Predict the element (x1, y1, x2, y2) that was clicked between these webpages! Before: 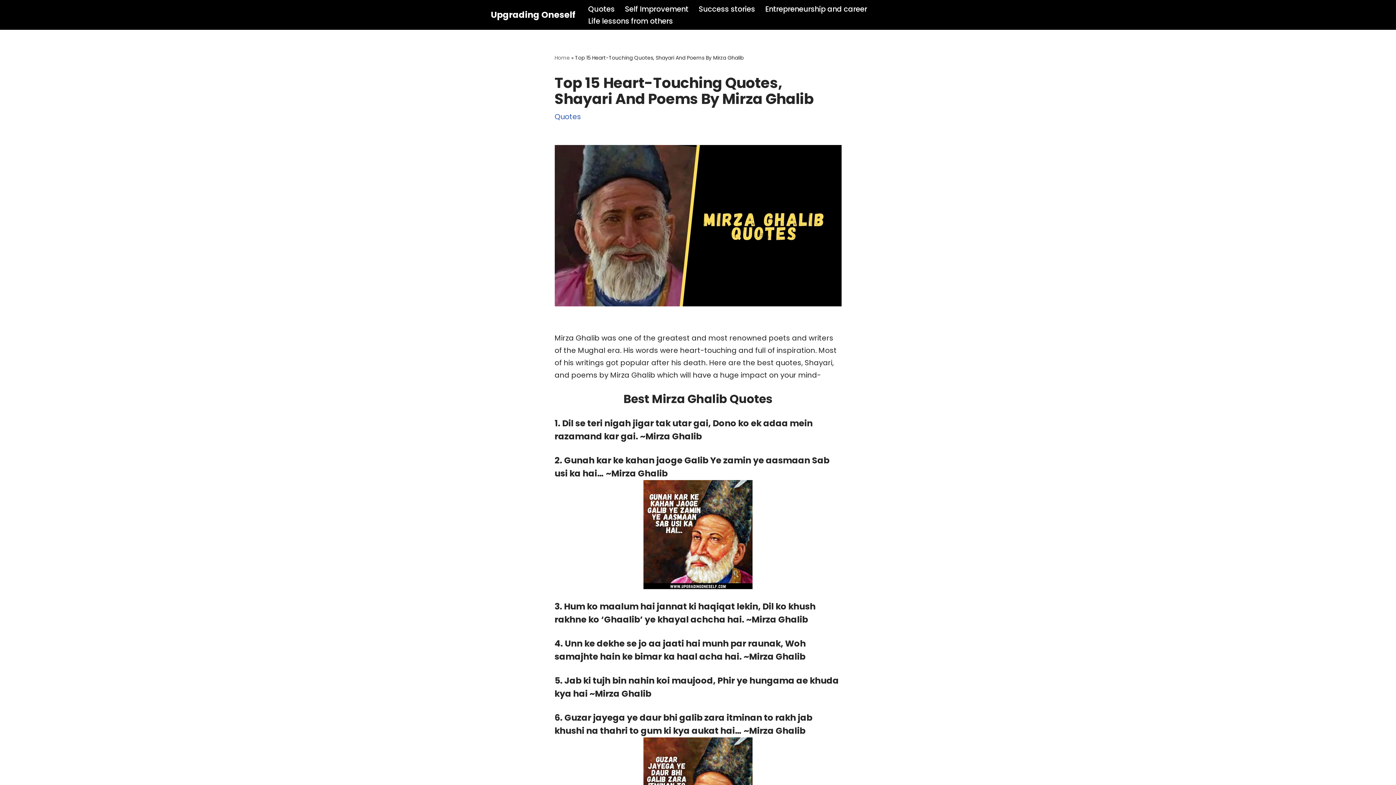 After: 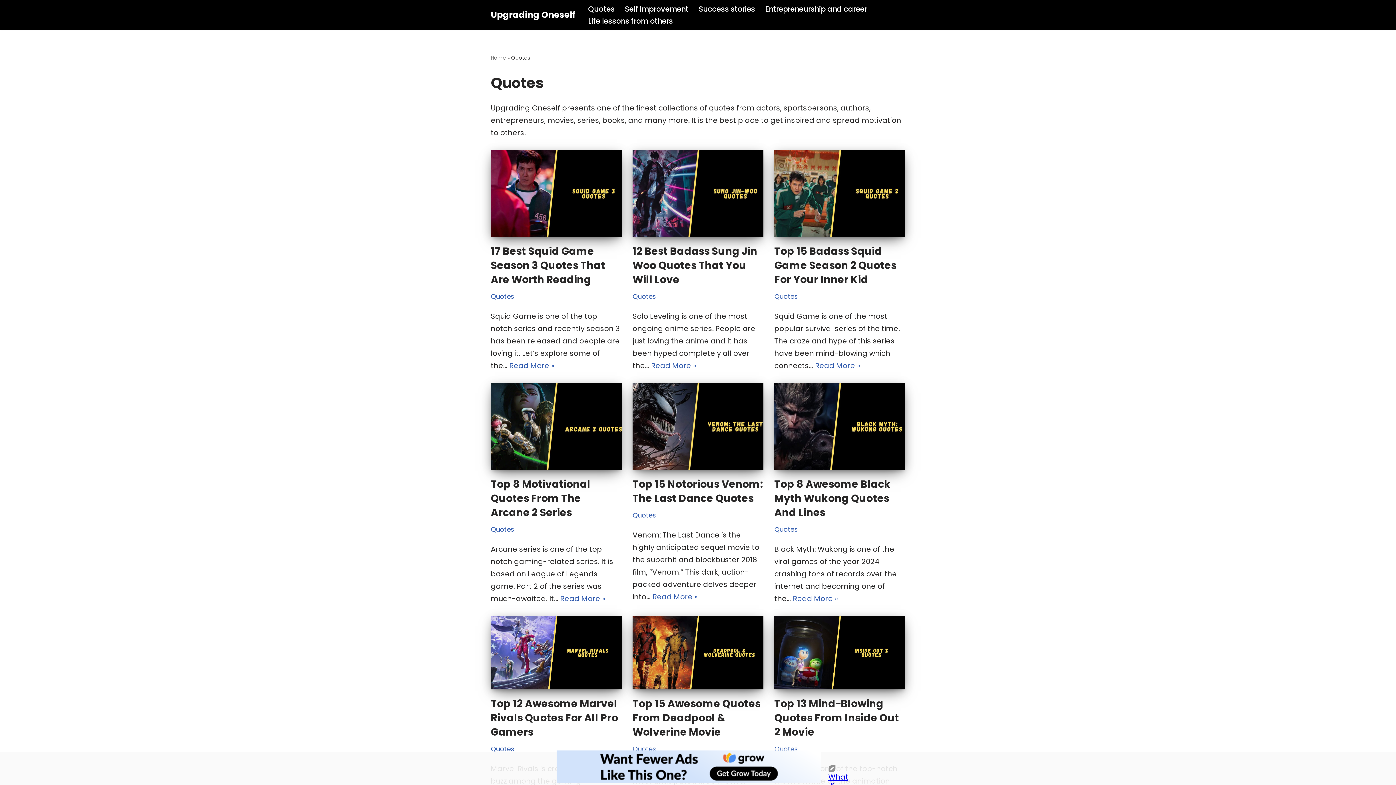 Action: label: Quotes bbox: (554, 111, 581, 121)